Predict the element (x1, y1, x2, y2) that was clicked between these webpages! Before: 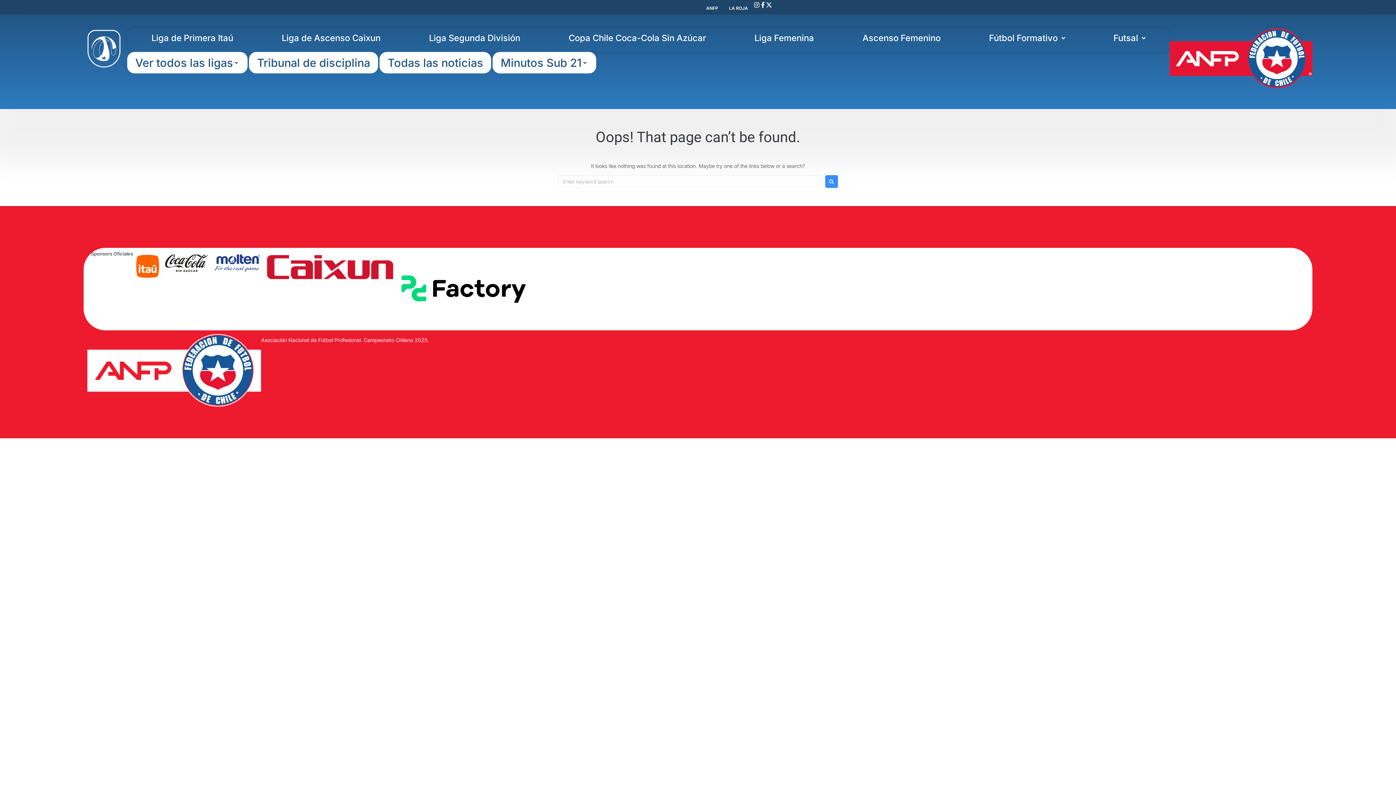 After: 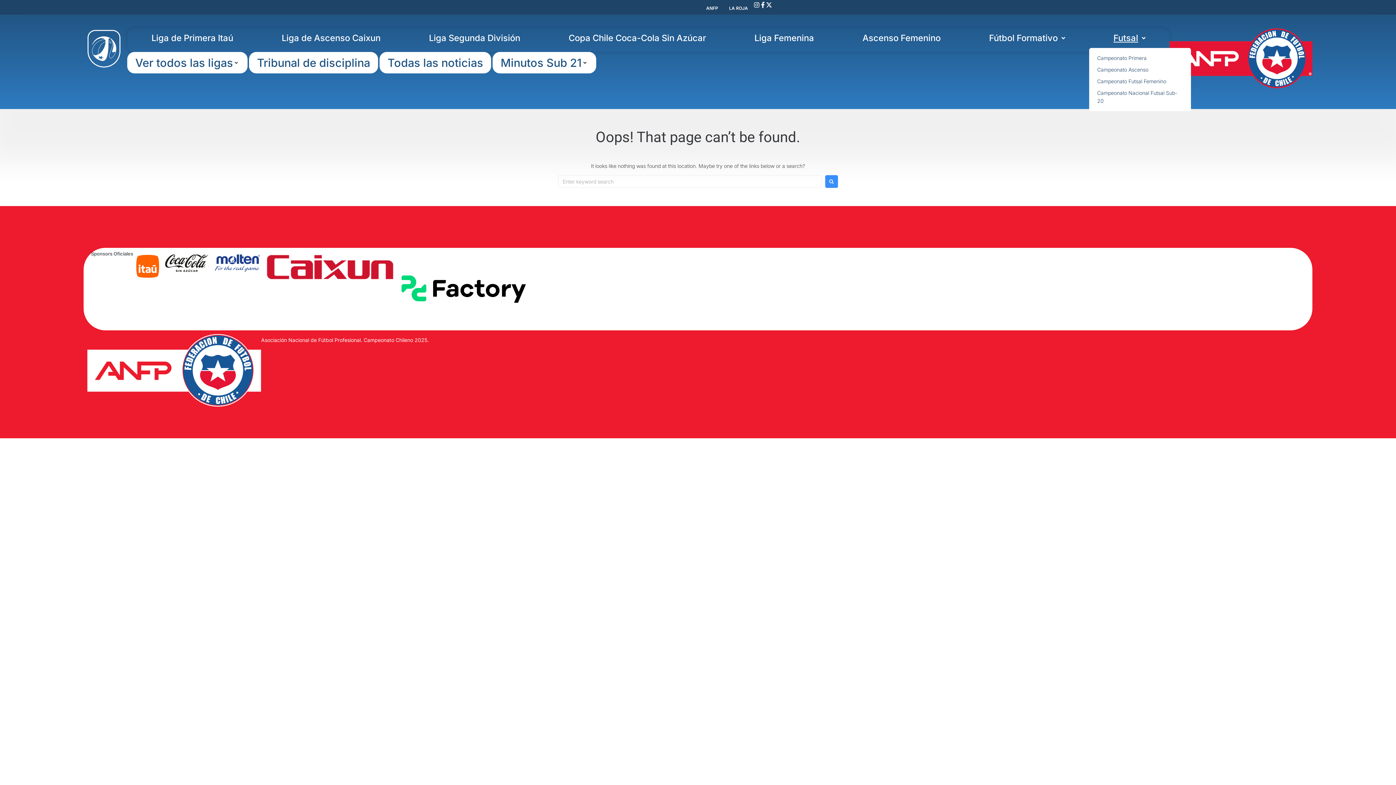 Action: label: Futsal bbox: (1089, 28, 1169, 48)